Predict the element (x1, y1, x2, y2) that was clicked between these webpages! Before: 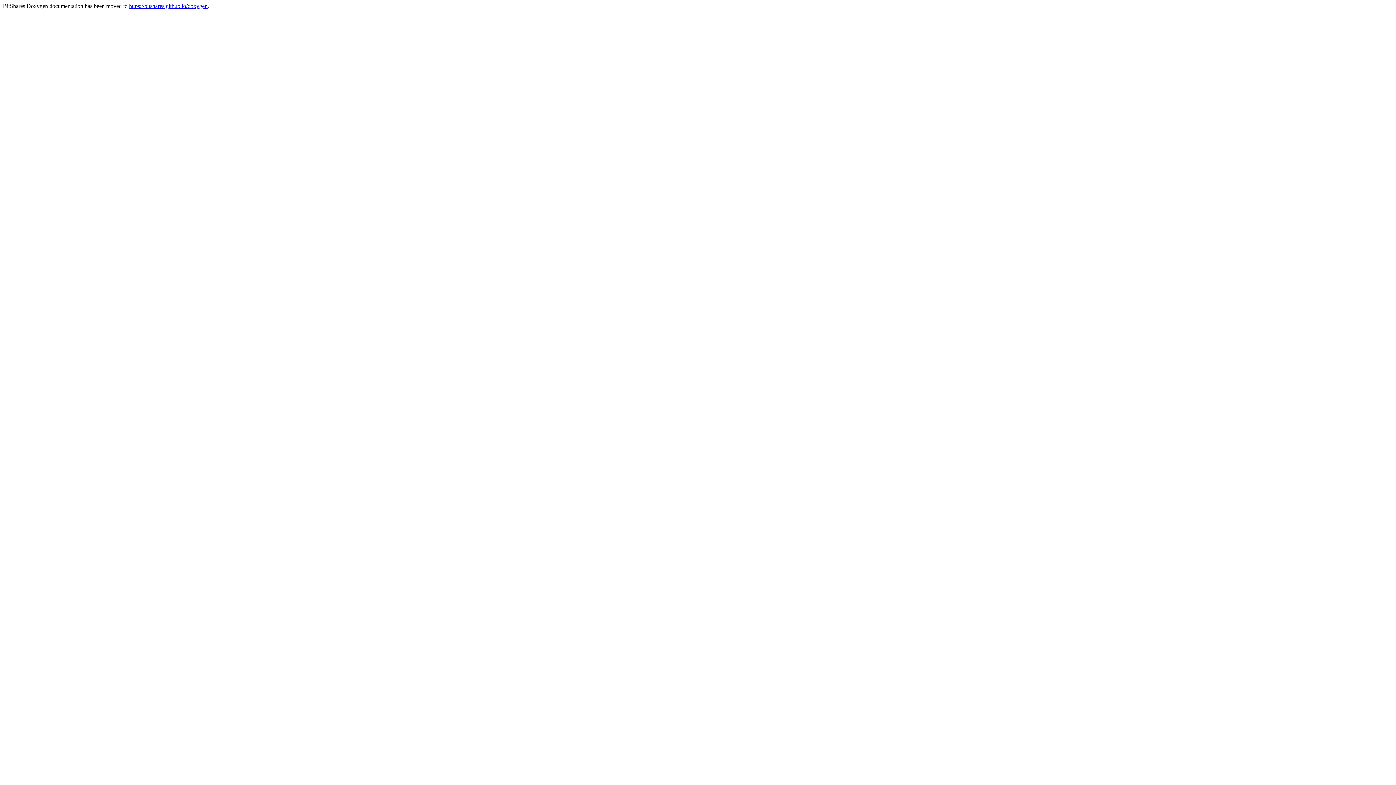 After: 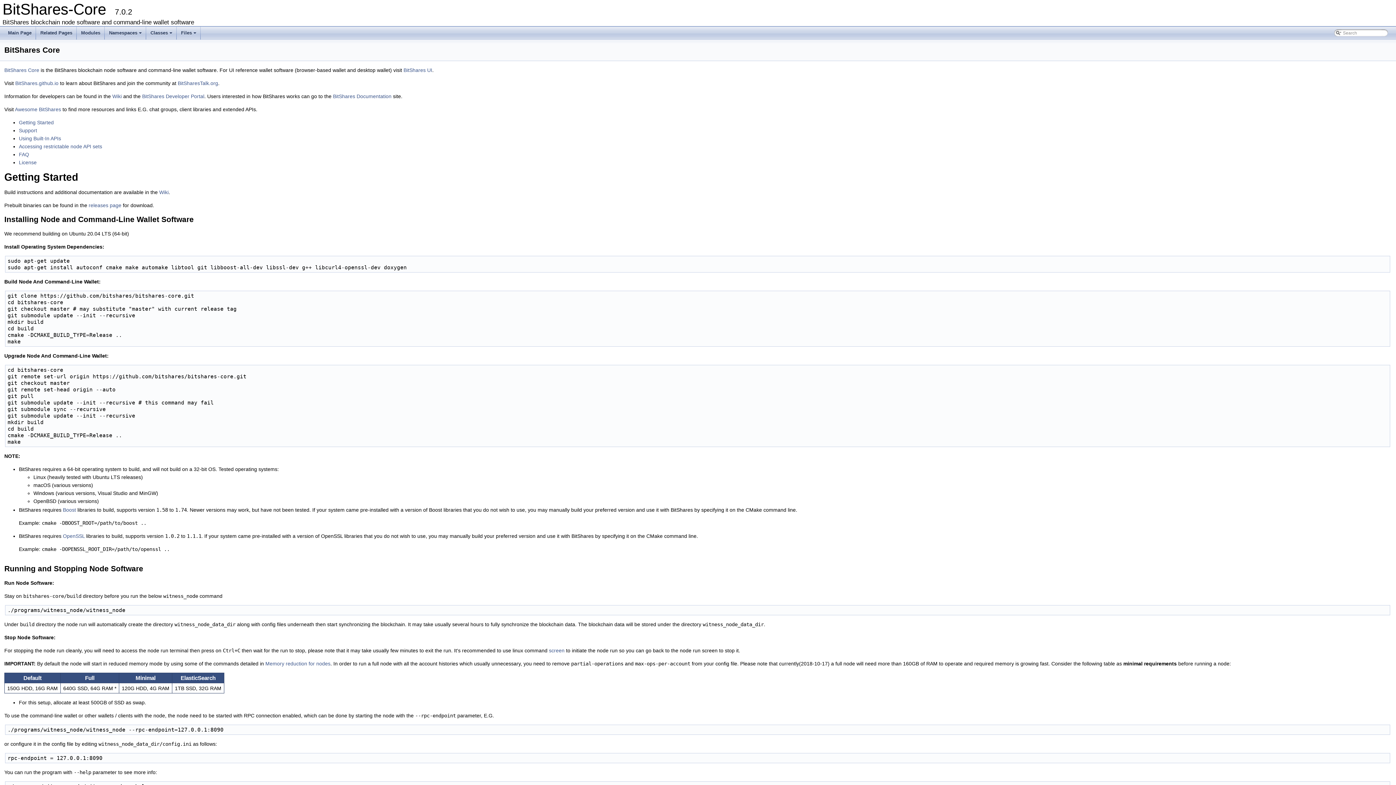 Action: label: https://bitshares.github.io/doxygen bbox: (129, 2, 207, 9)